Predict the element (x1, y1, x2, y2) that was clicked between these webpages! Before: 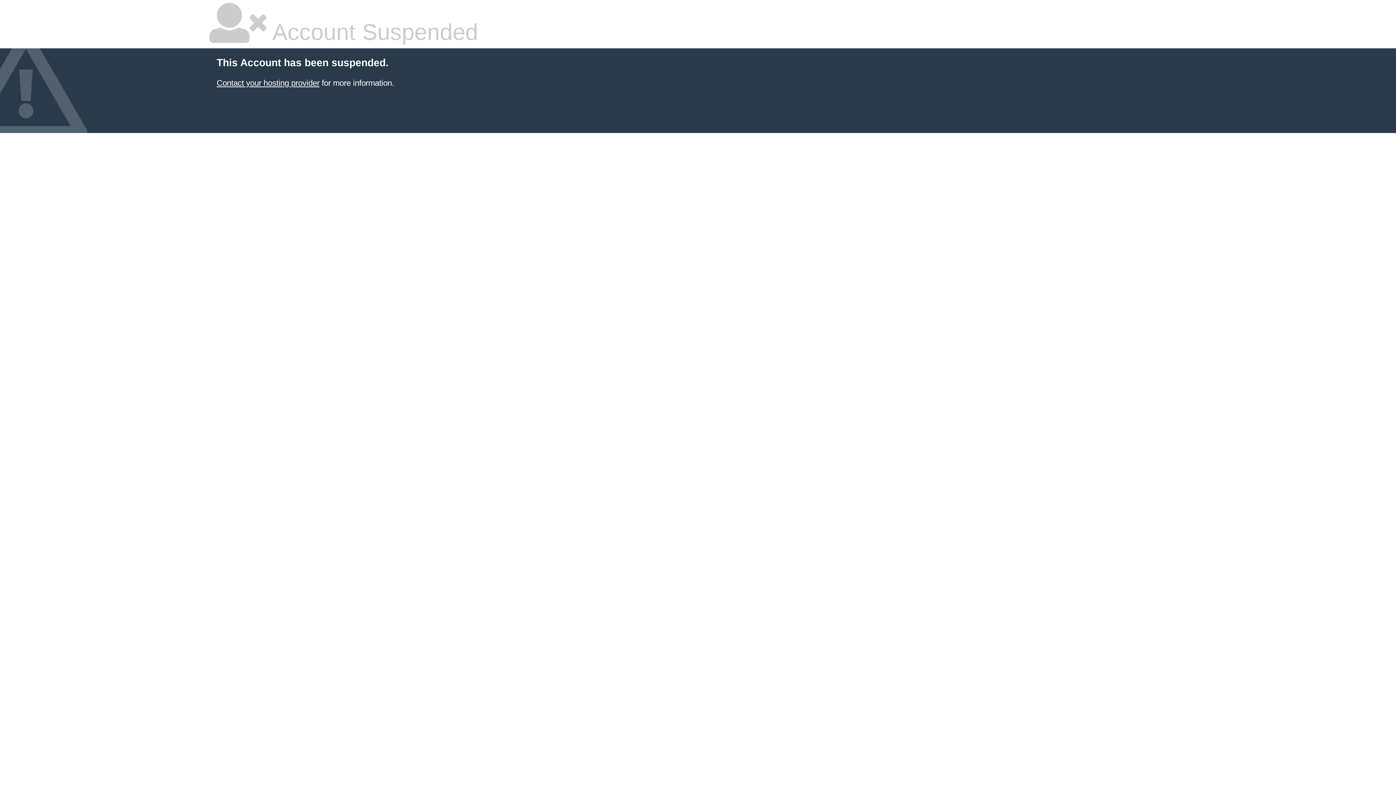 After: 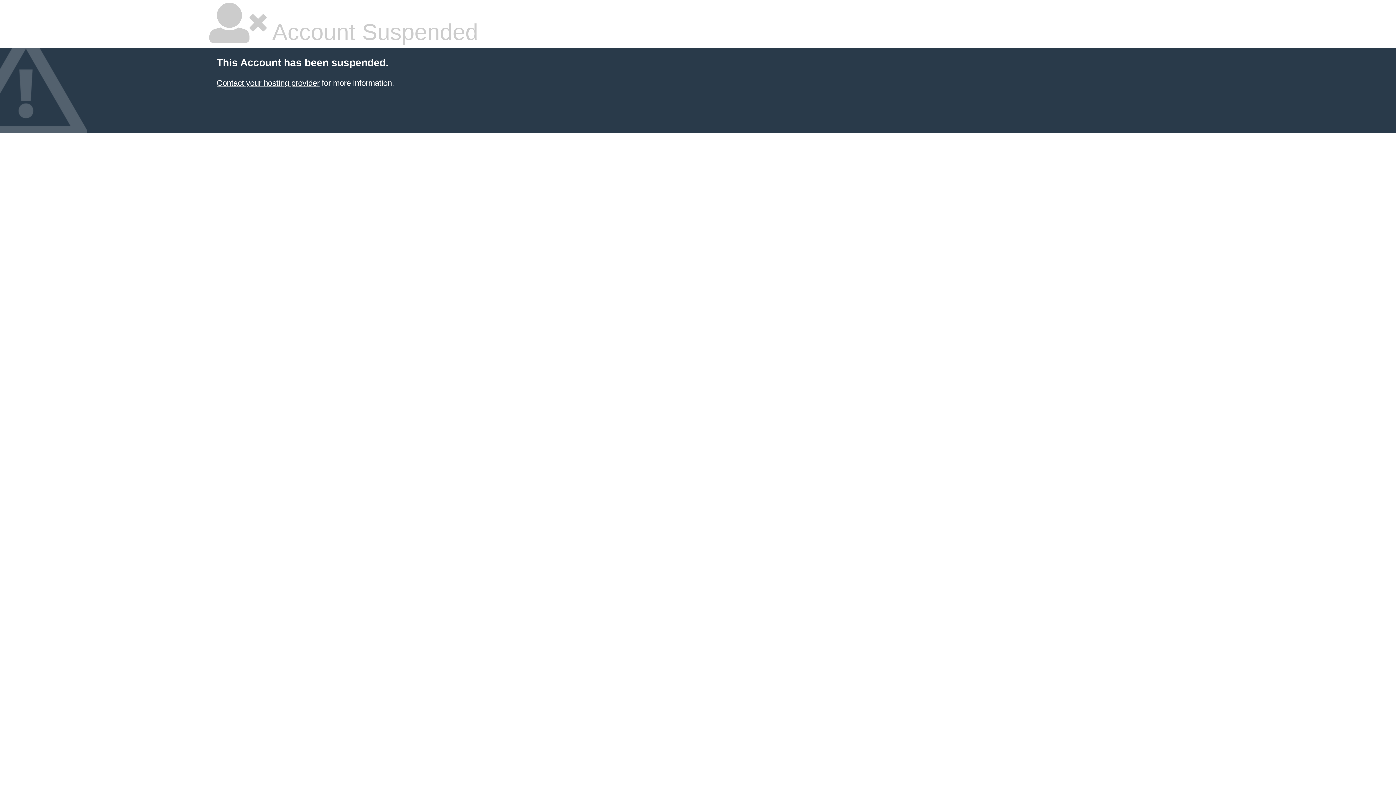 Action: bbox: (216, 78, 319, 87) label: Contact your hosting provider